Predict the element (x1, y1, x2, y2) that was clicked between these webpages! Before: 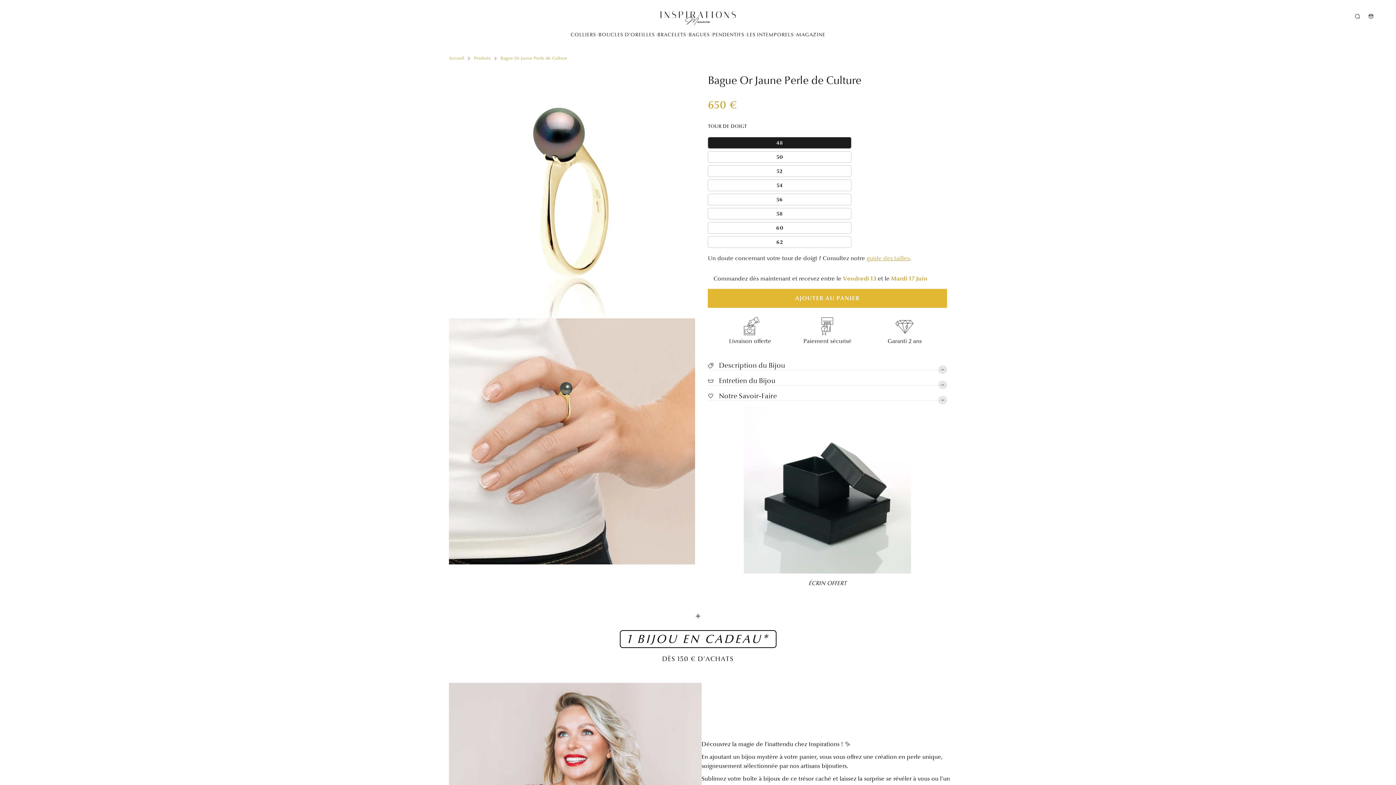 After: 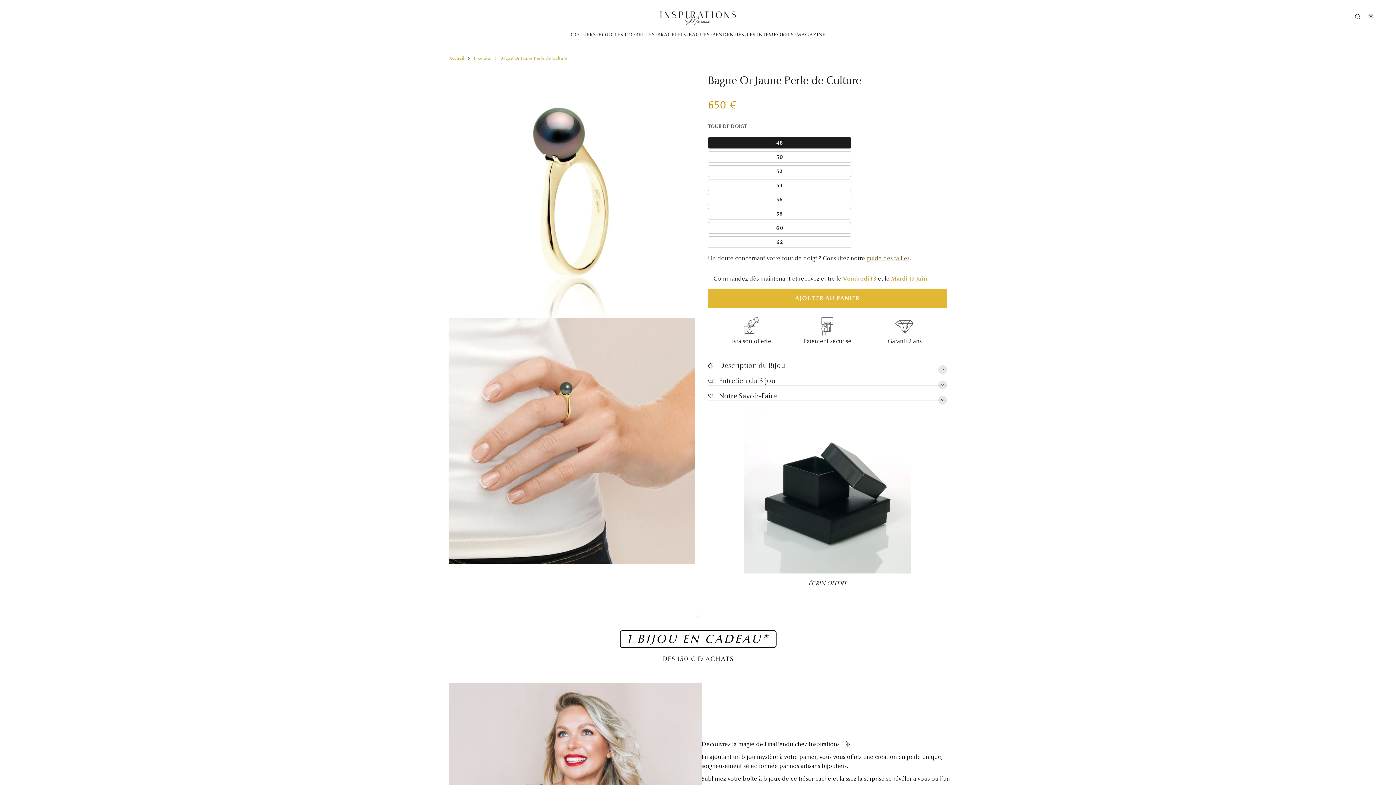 Action: bbox: (866, 255, 909, 262) label: guide des tailles